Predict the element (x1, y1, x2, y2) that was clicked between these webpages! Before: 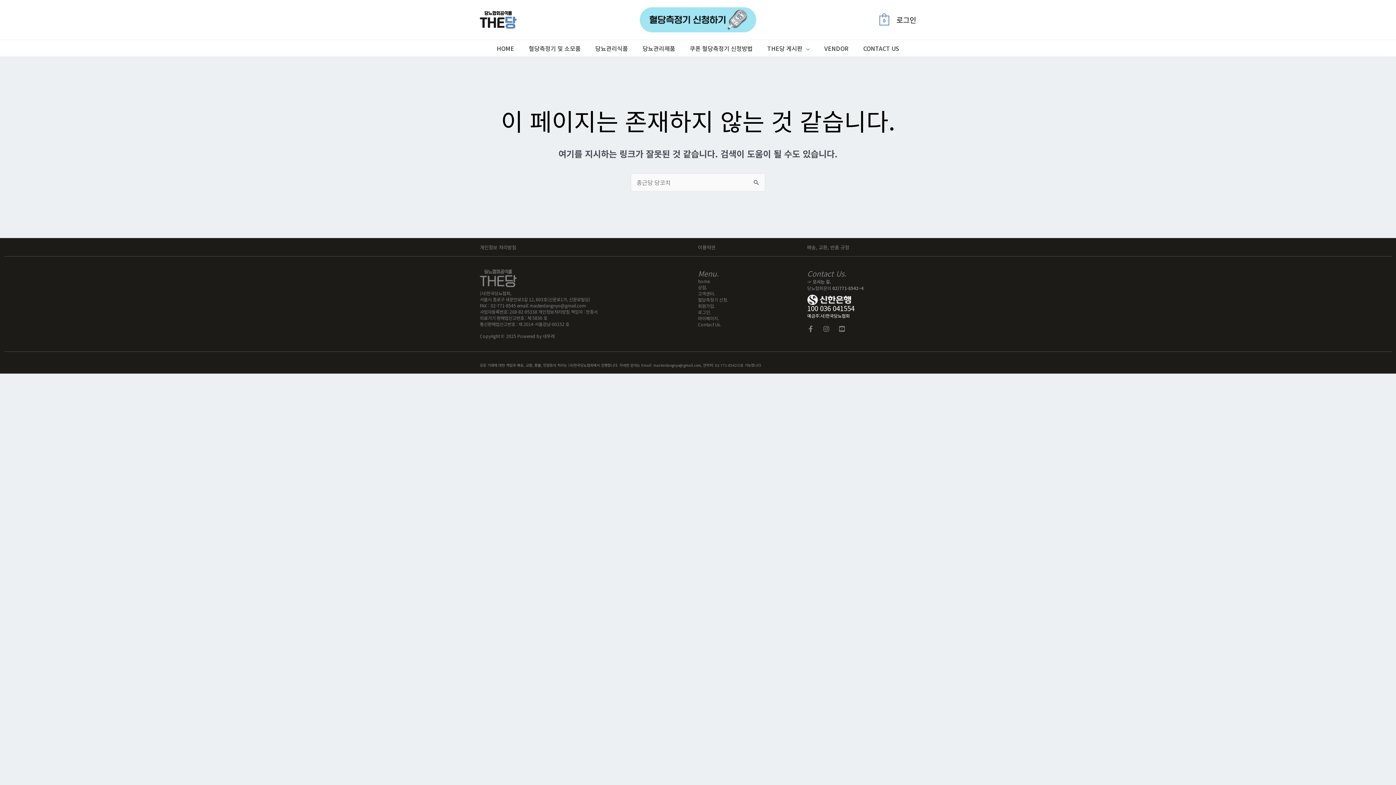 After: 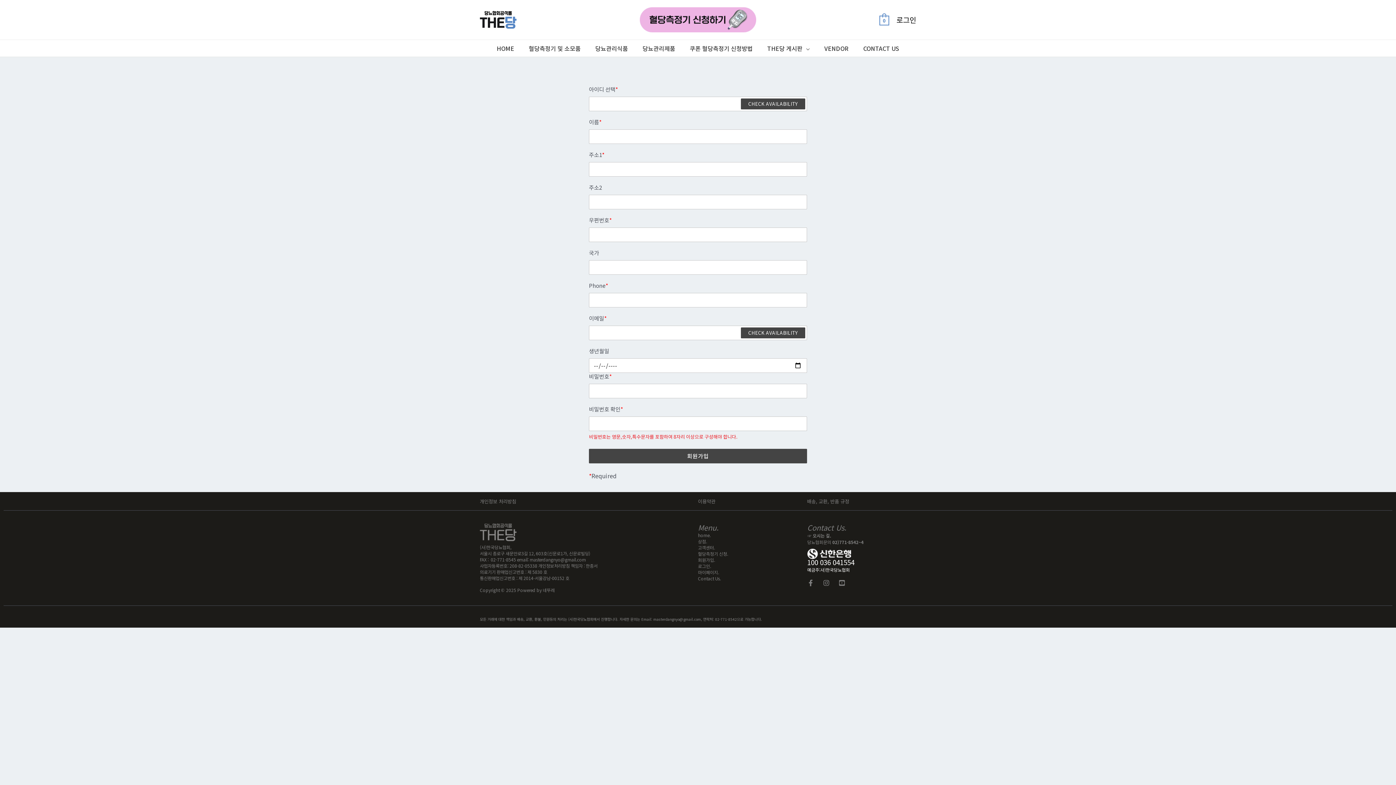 Action: label: 회원가입. bbox: (698, 302, 715, 309)